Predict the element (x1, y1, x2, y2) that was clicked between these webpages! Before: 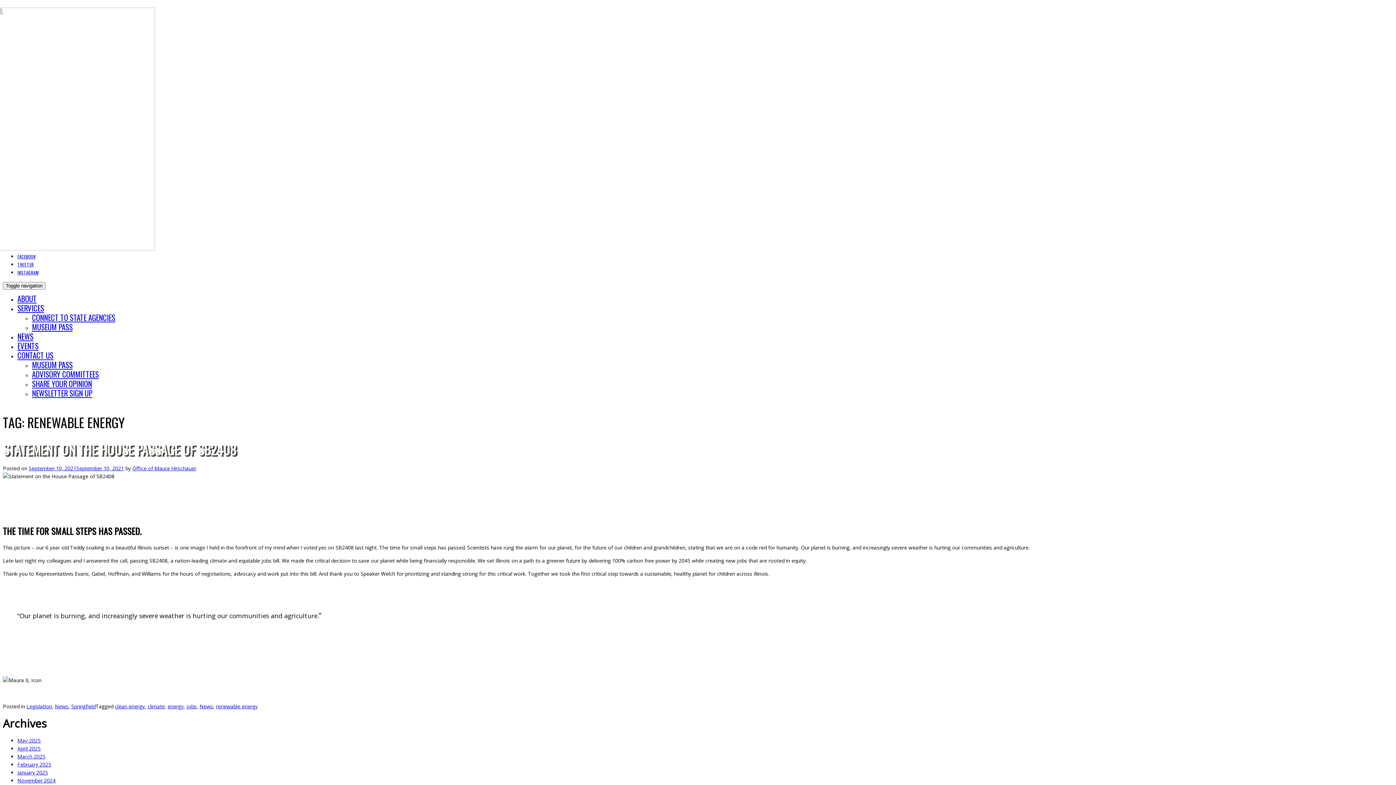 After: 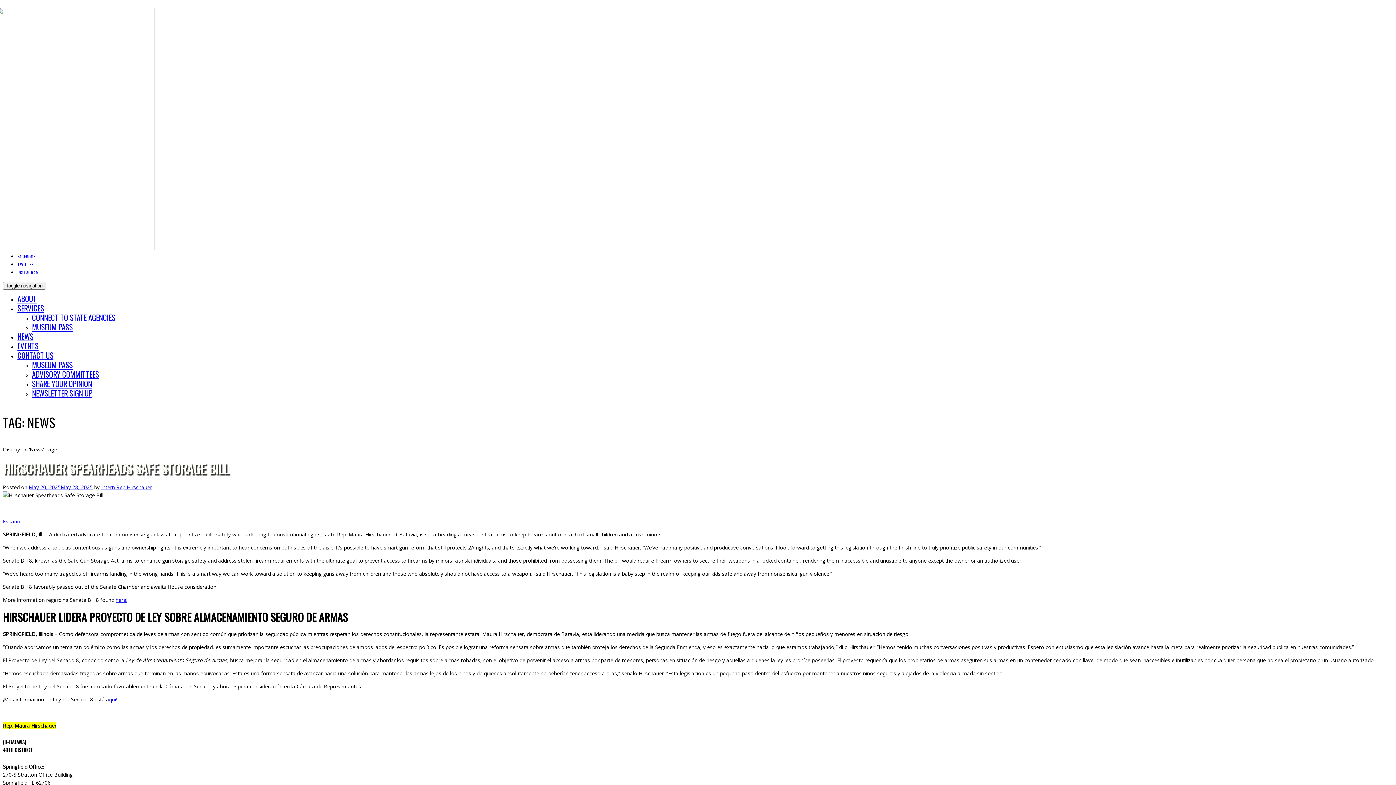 Action: label: News bbox: (199, 703, 213, 710)